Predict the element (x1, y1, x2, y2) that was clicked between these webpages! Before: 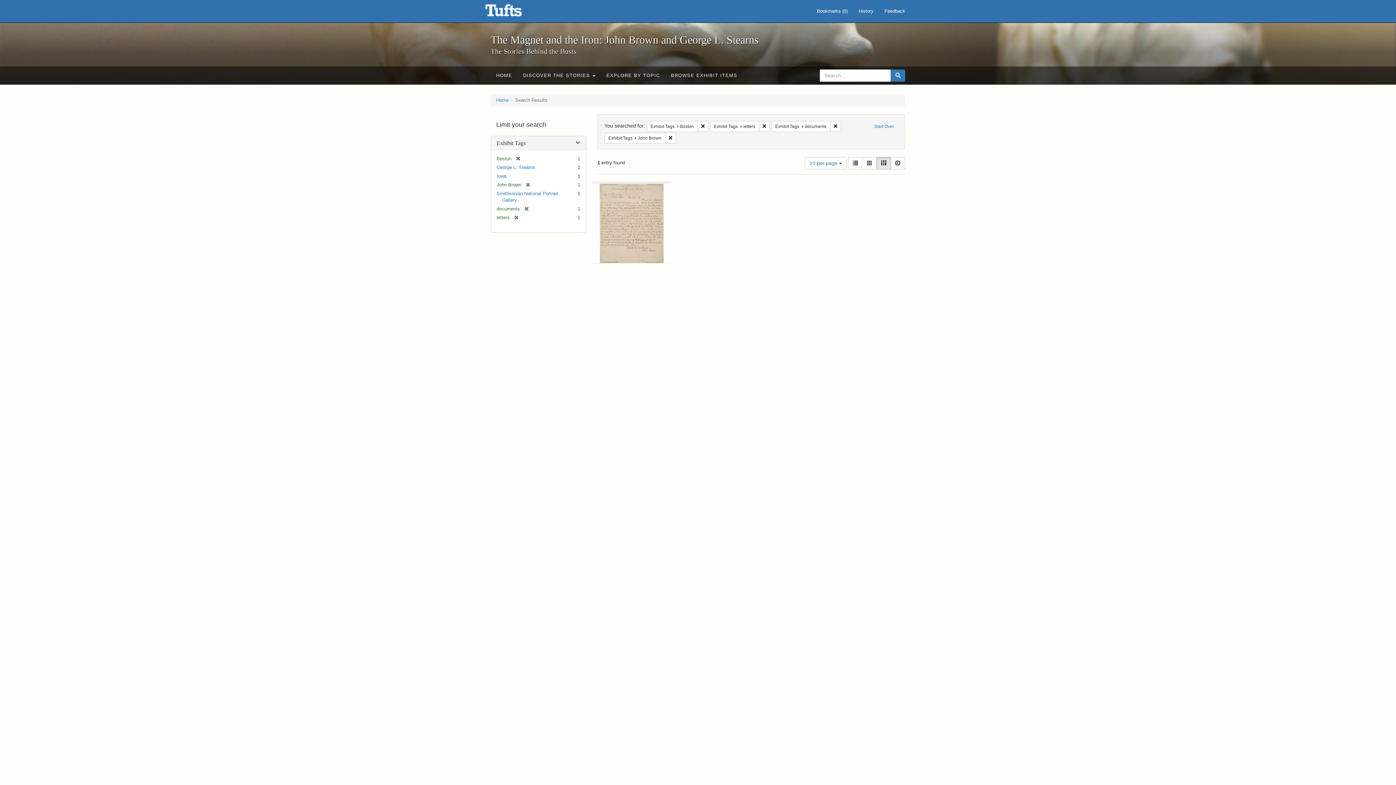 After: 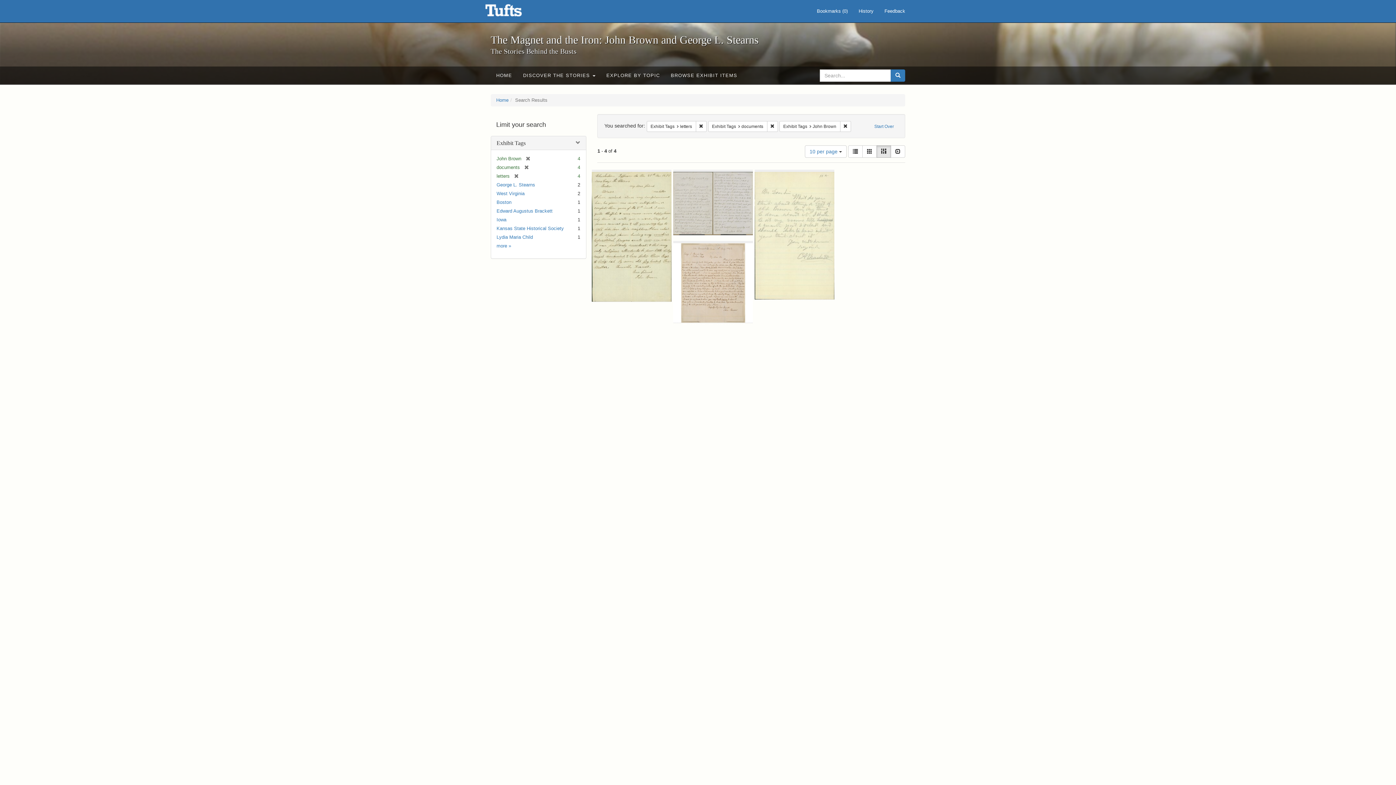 Action: label: Remove constraint Exhibit Tags: Boston bbox: (697, 120, 708, 131)